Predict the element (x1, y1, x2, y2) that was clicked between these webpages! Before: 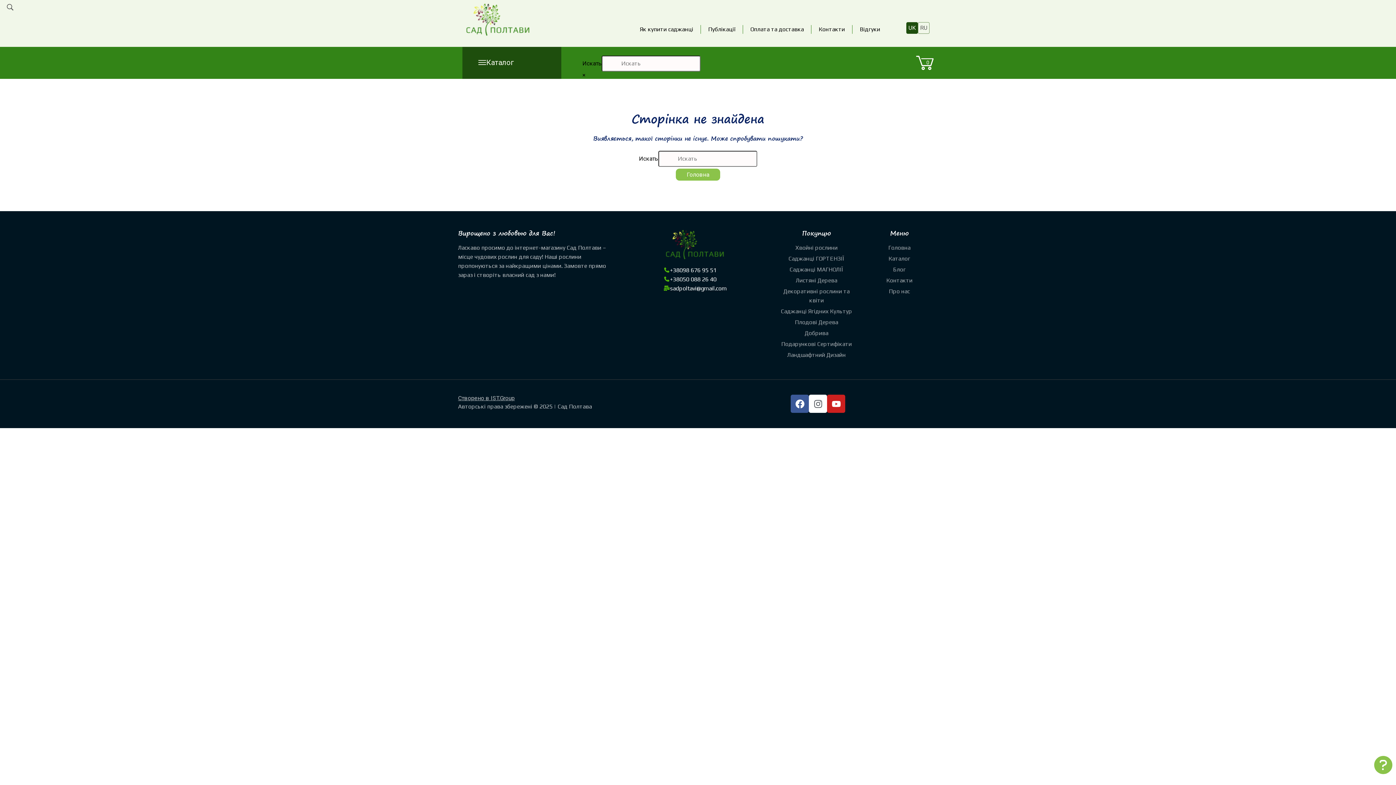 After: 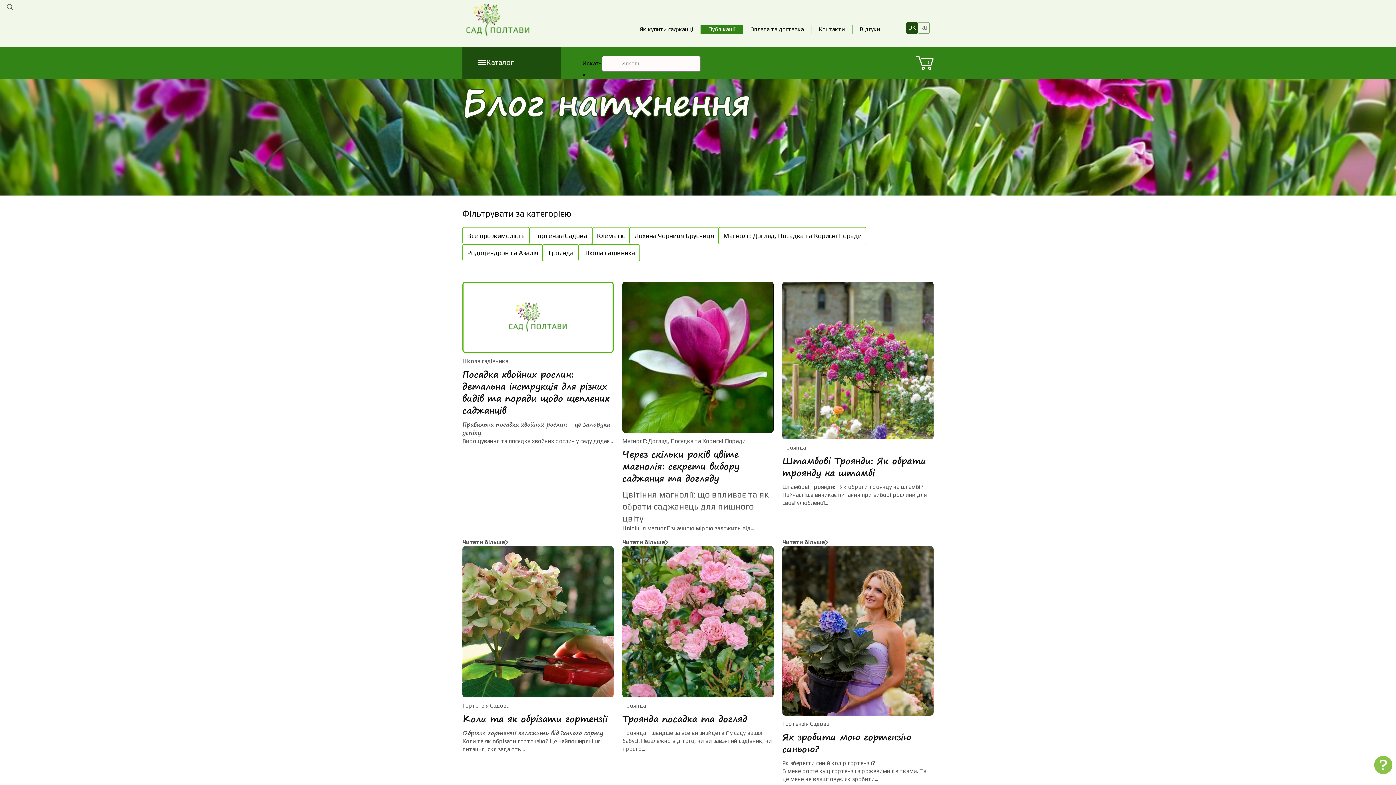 Action: bbox: (861, 264, 938, 274) label: Блог